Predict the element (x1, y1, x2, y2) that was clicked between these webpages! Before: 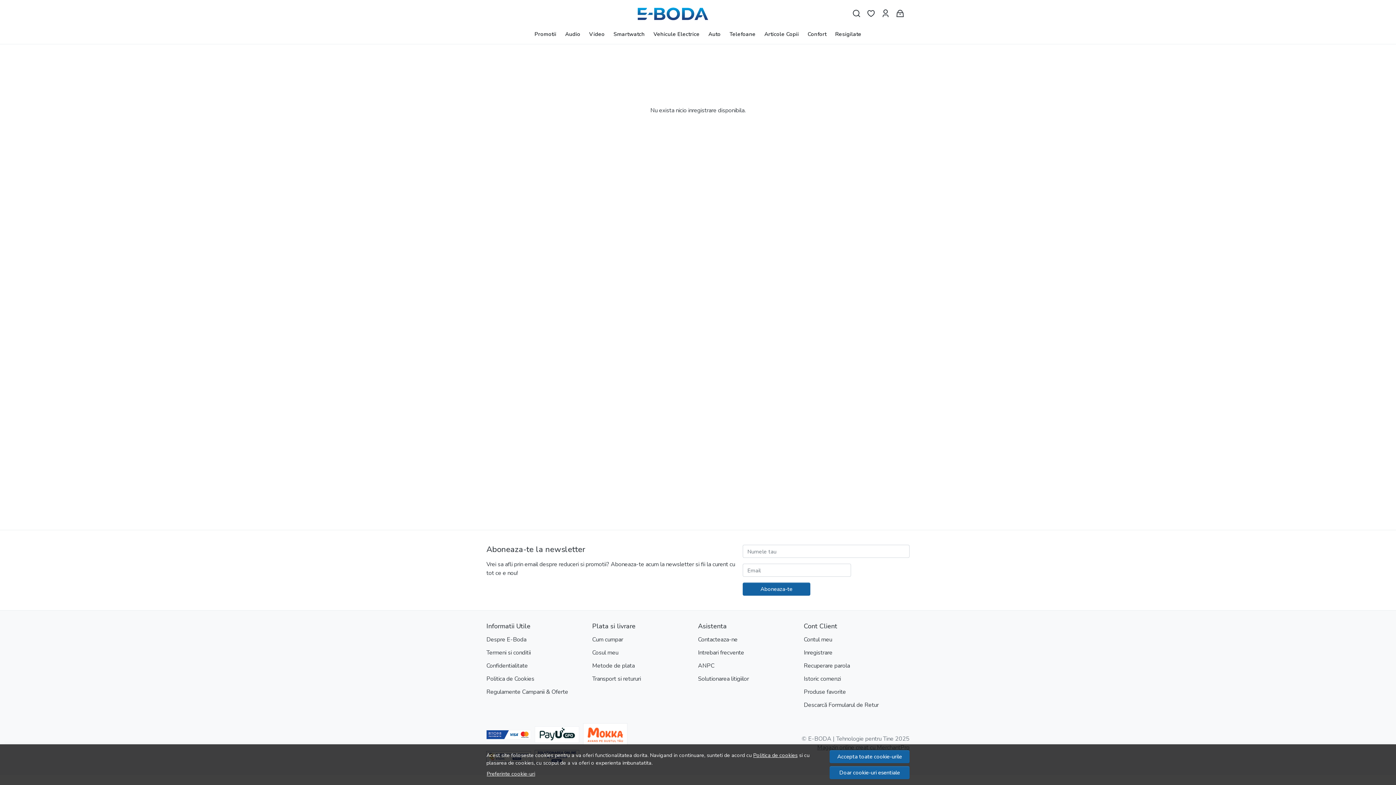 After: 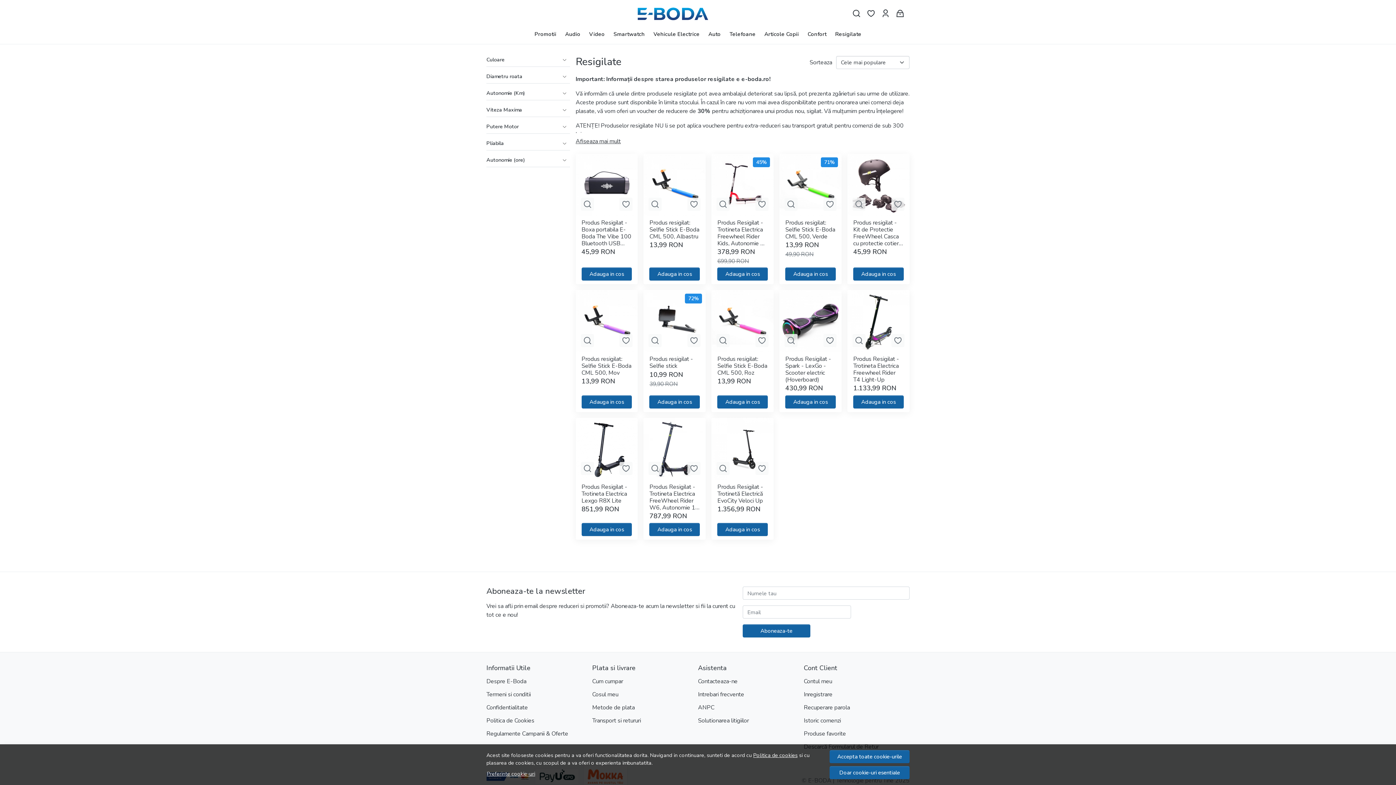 Action: label: Resigilate bbox: (835, 27, 861, 41)